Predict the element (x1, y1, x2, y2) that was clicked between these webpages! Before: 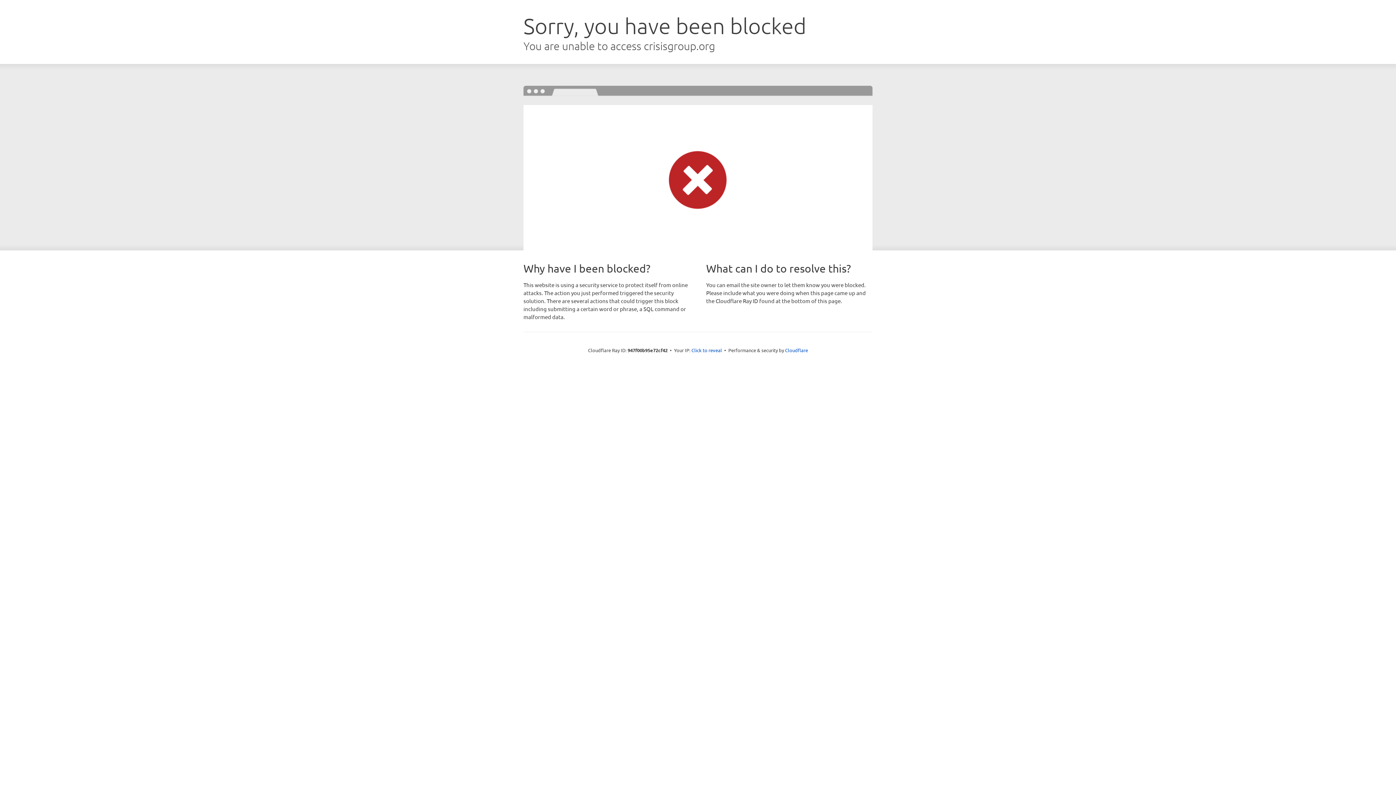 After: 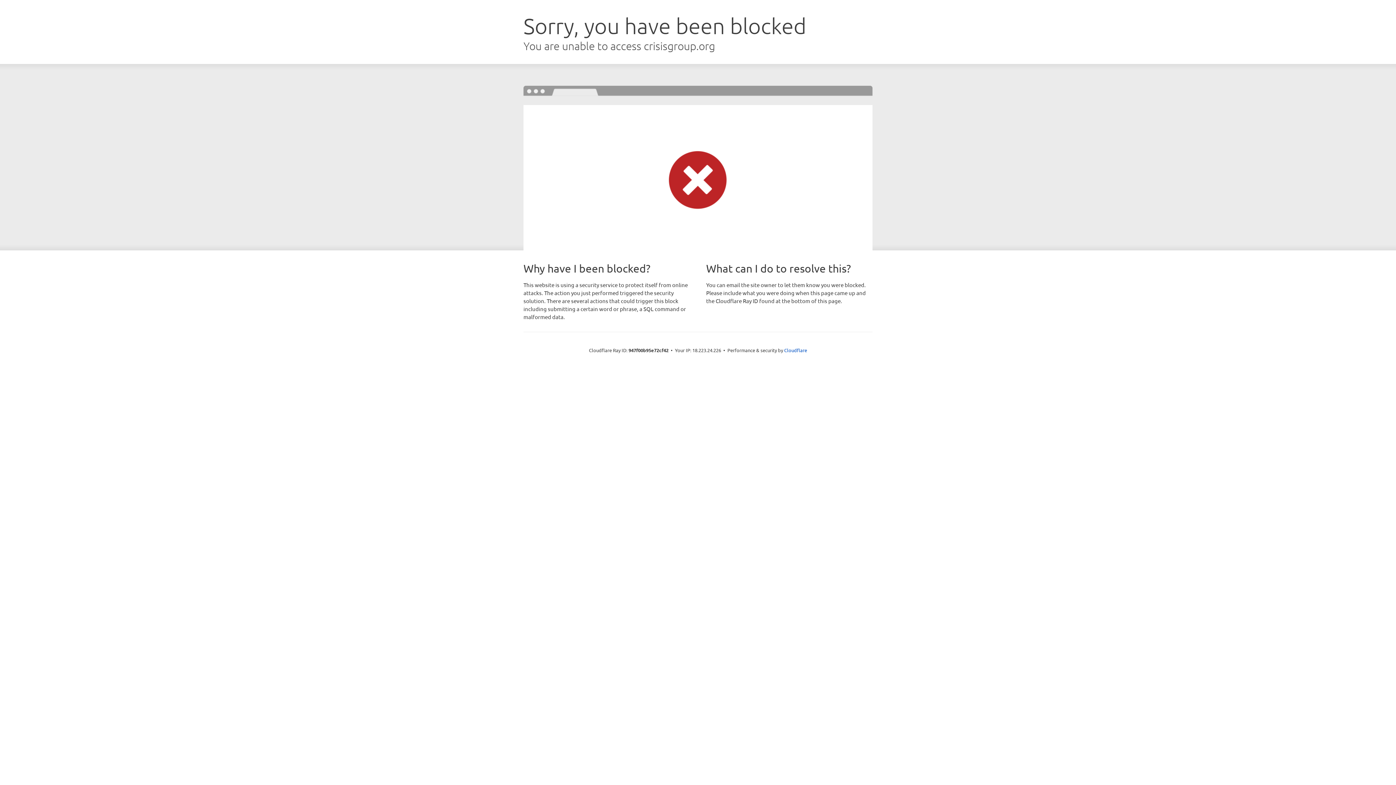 Action: bbox: (691, 346, 722, 353) label: Click to reveal